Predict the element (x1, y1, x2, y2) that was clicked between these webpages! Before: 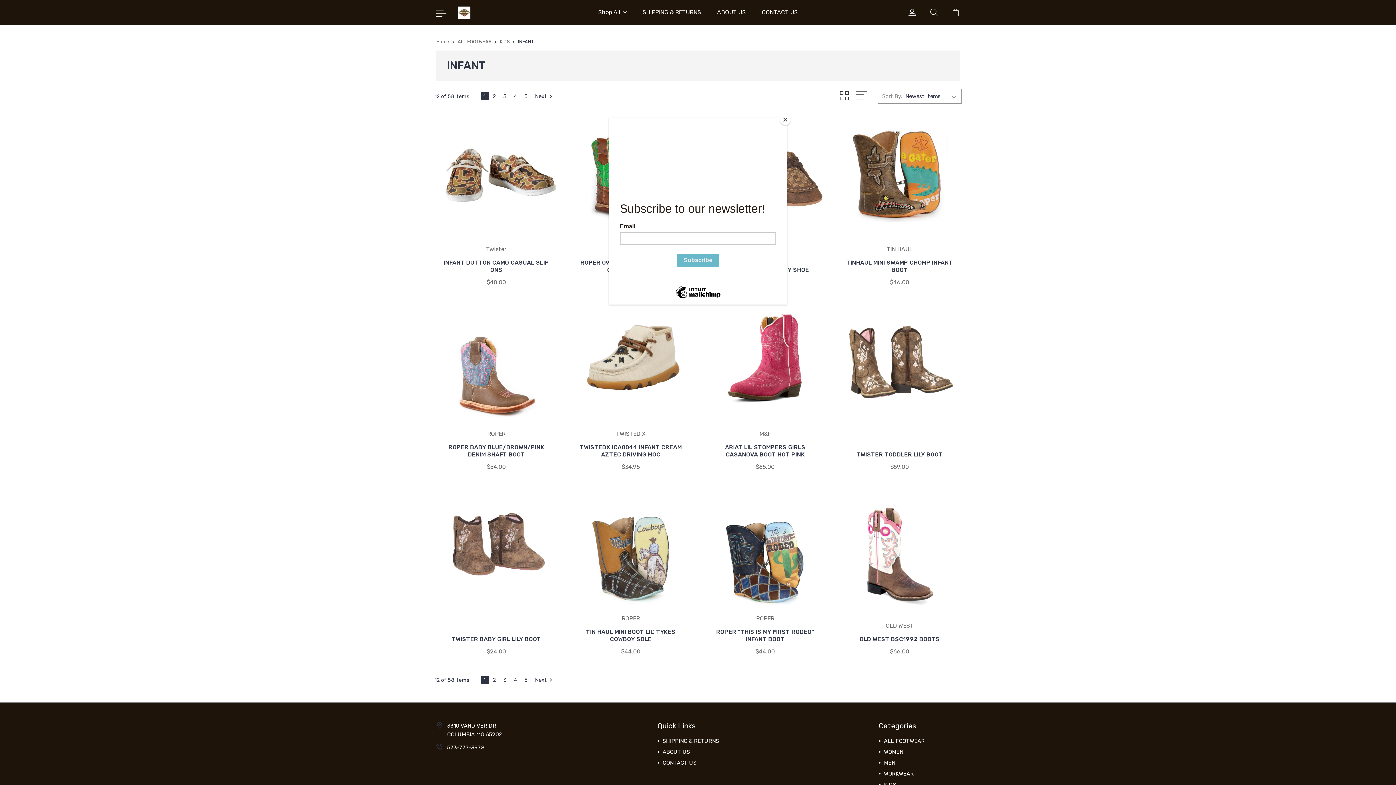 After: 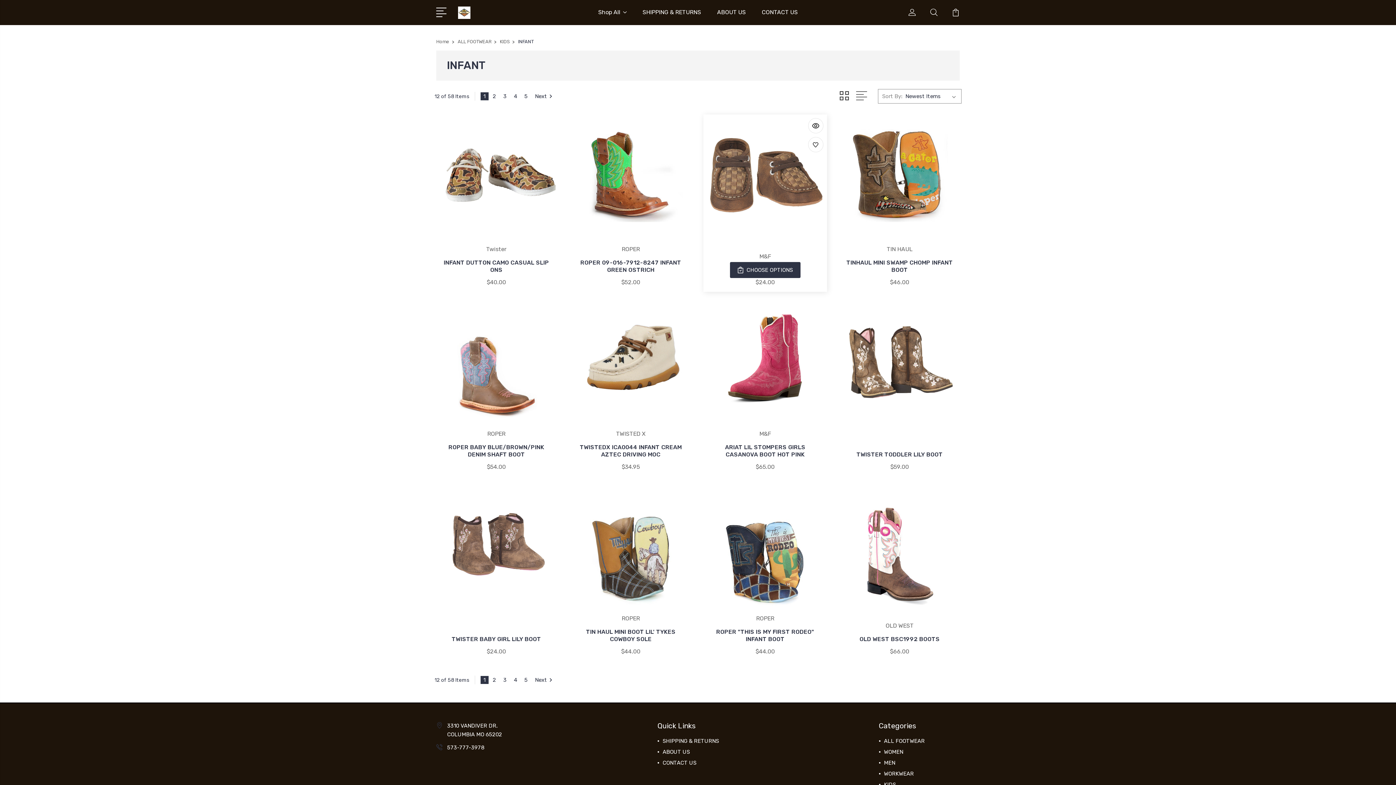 Action: label: Close bbox: (780, 114, 790, 125)